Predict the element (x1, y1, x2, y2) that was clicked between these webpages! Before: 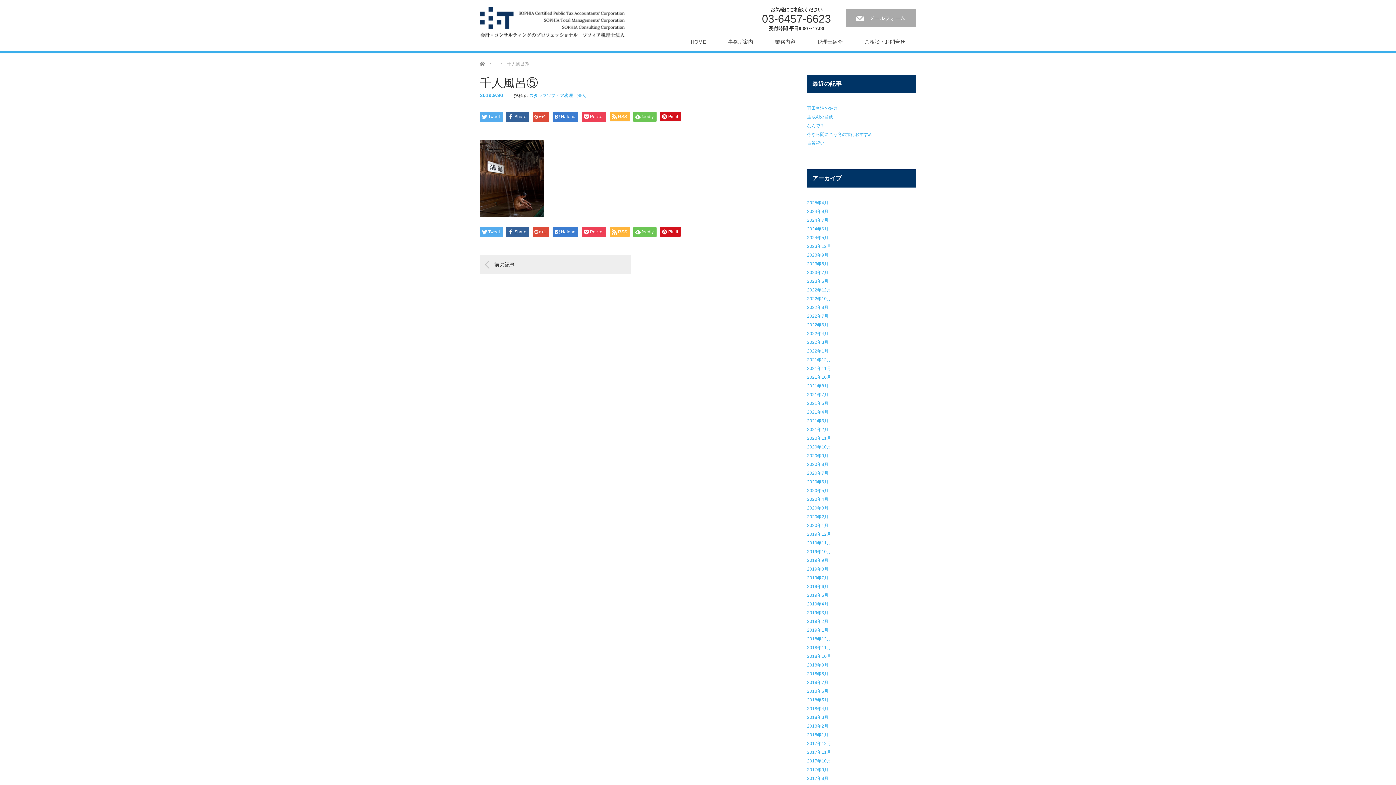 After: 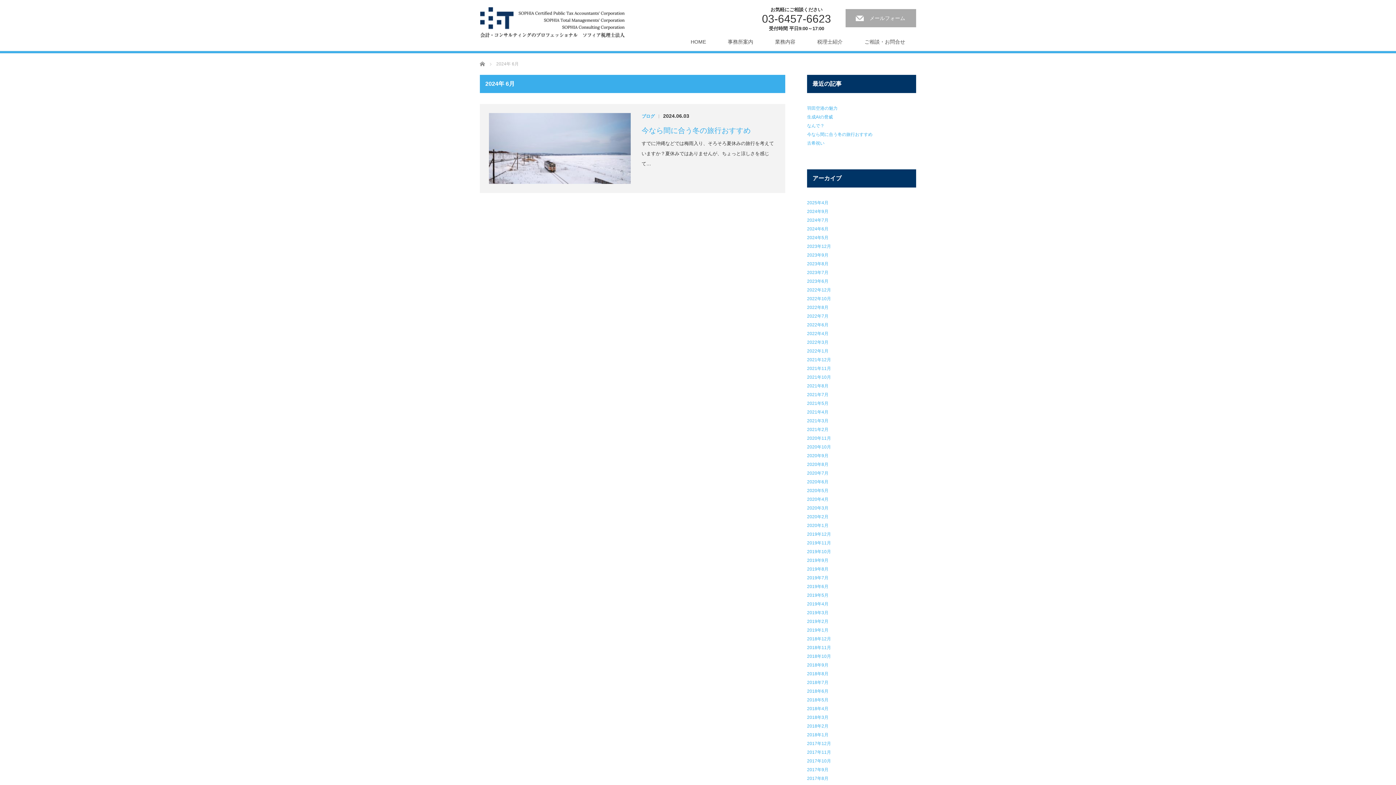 Action: label: 2024年6月 bbox: (807, 226, 828, 231)